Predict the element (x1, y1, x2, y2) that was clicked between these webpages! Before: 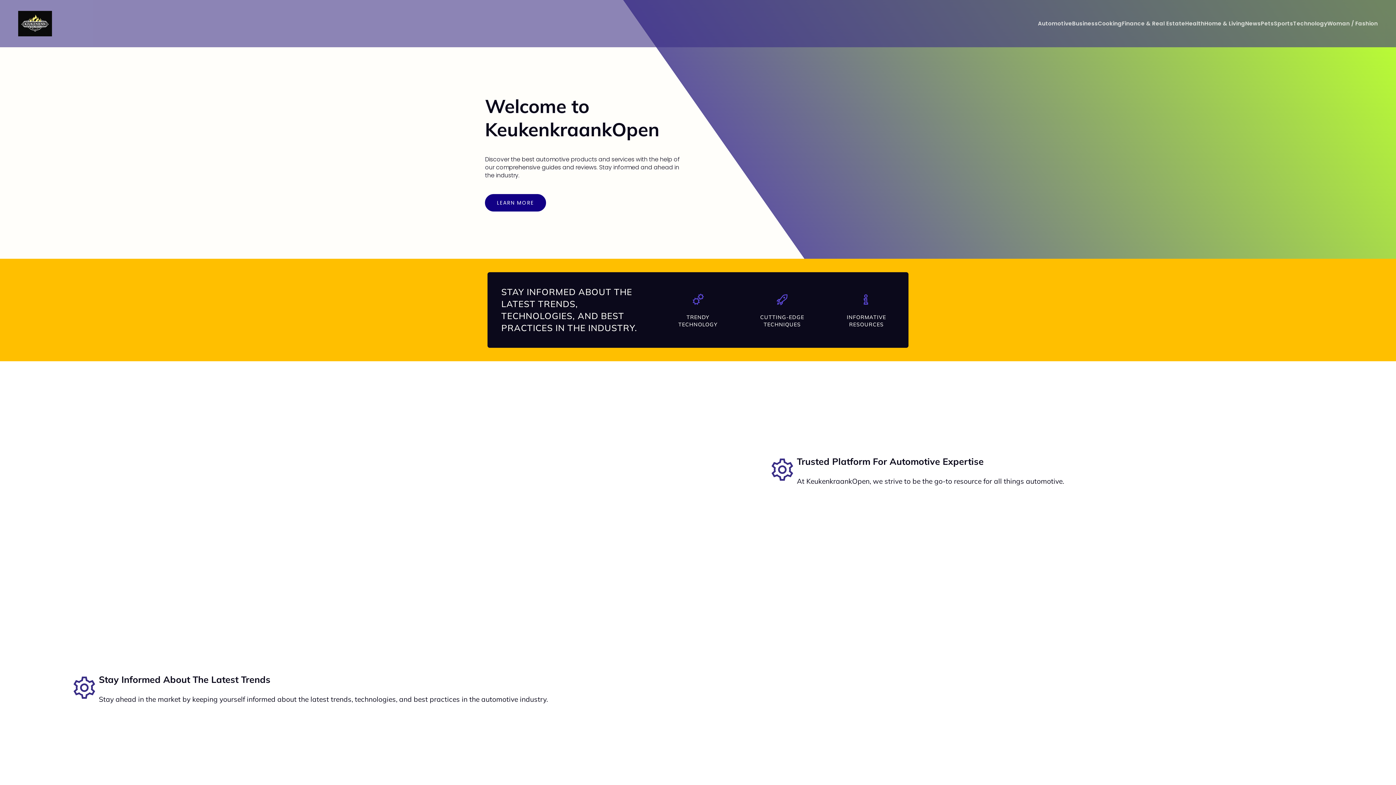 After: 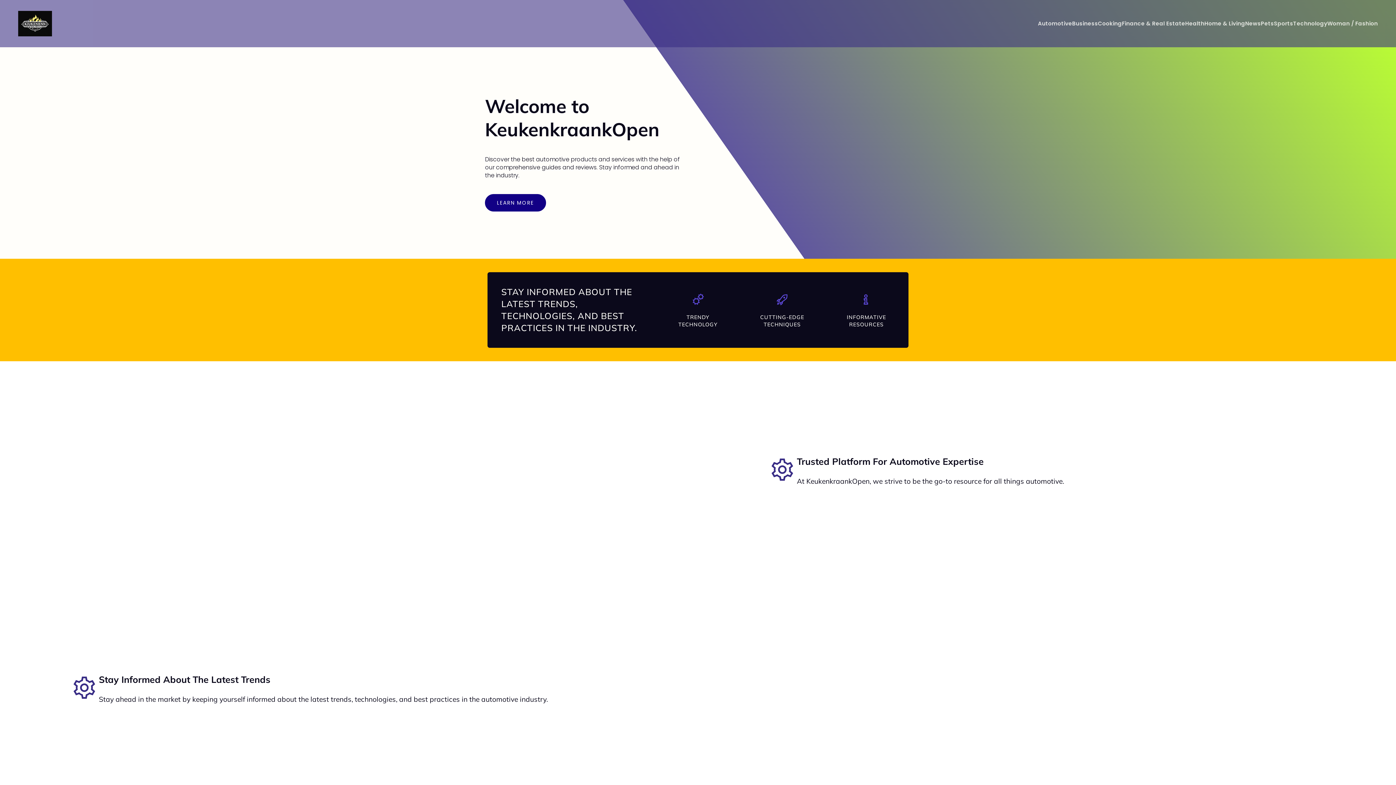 Action: bbox: (18, 10, 52, 36)